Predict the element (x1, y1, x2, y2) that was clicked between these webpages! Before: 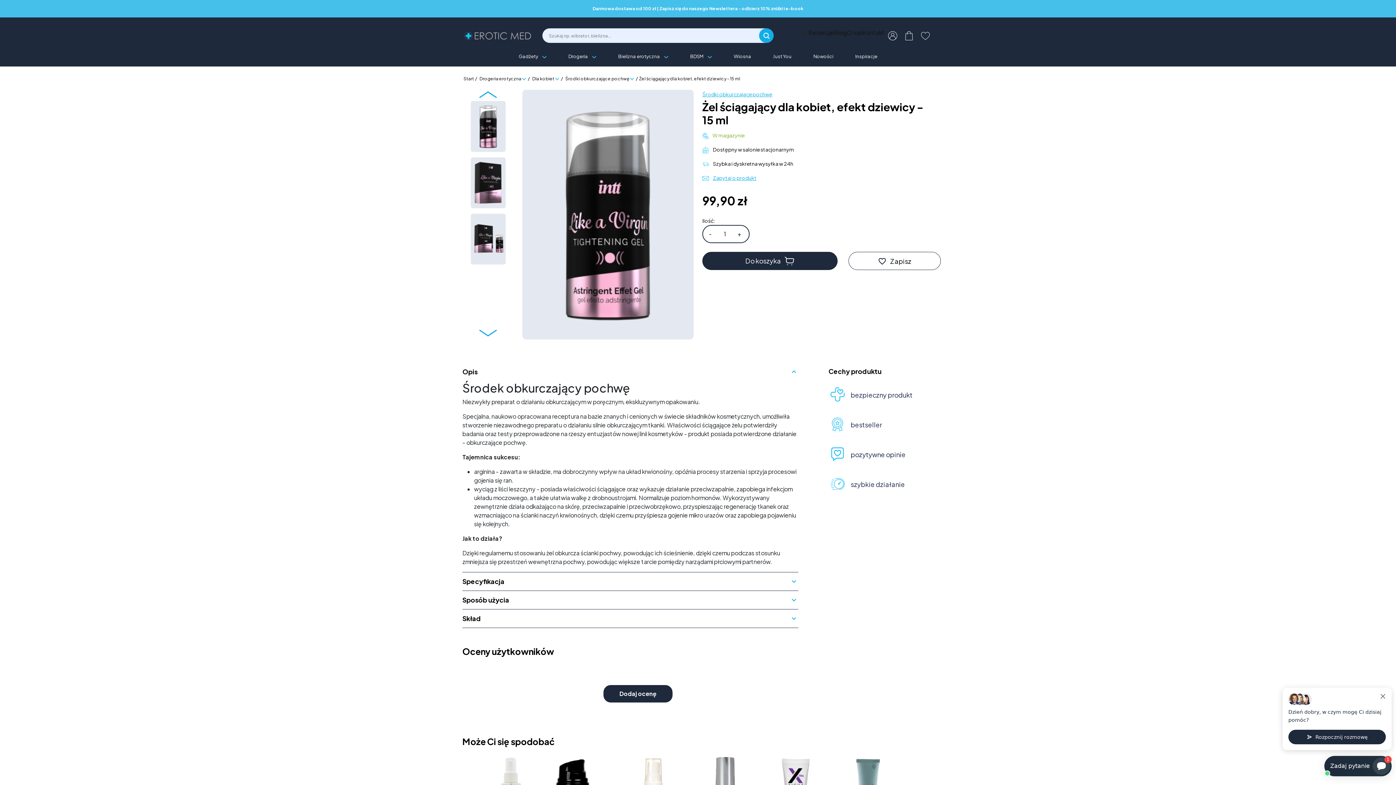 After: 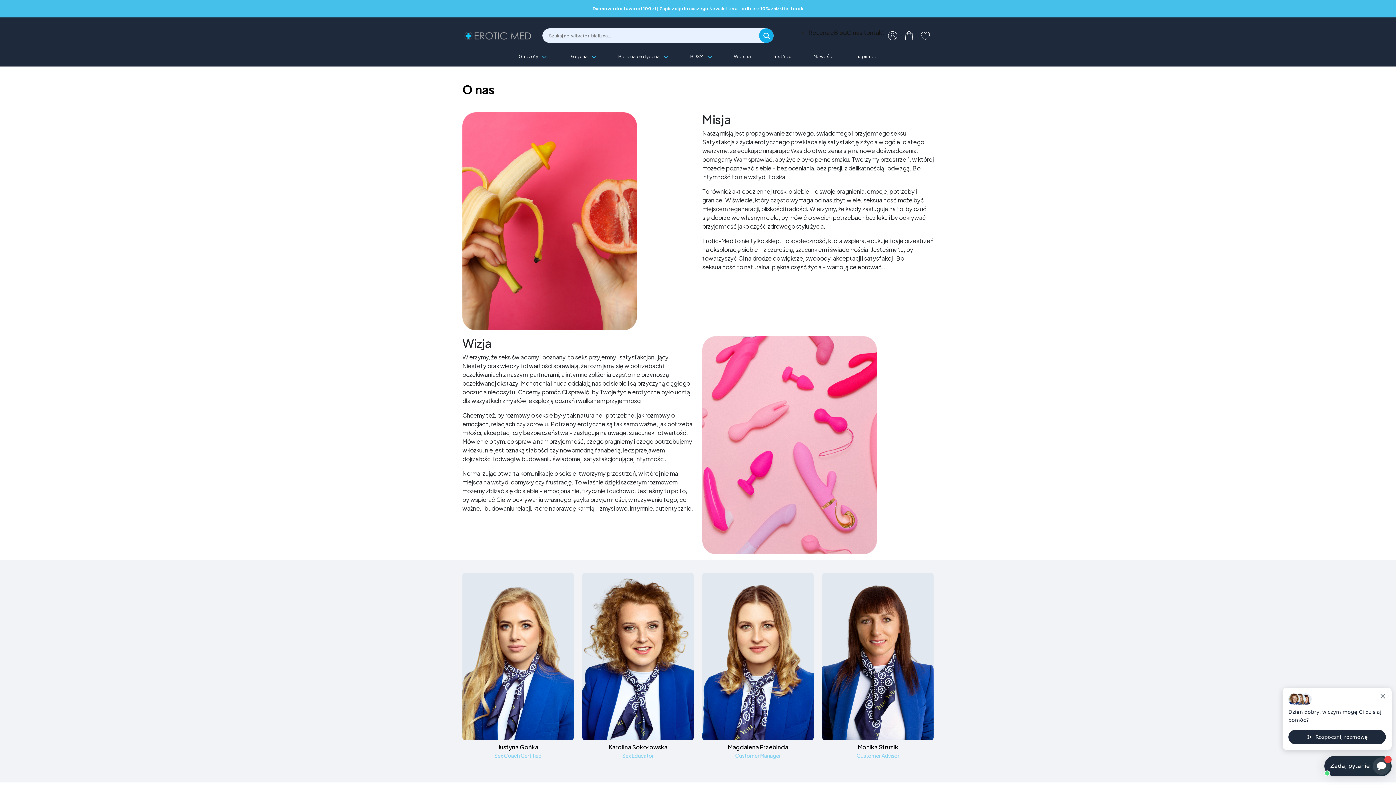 Action: bbox: (846, 28, 862, 36) label: O nas